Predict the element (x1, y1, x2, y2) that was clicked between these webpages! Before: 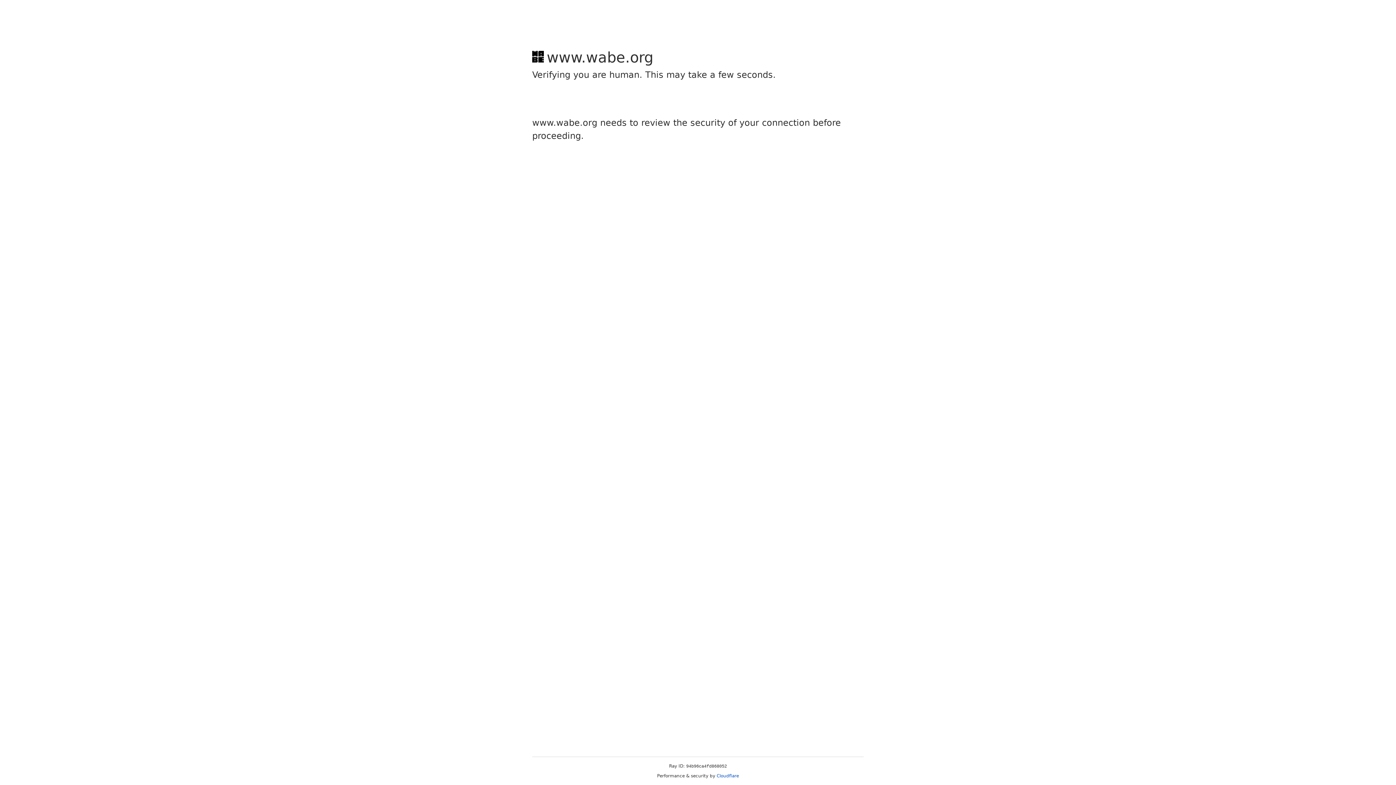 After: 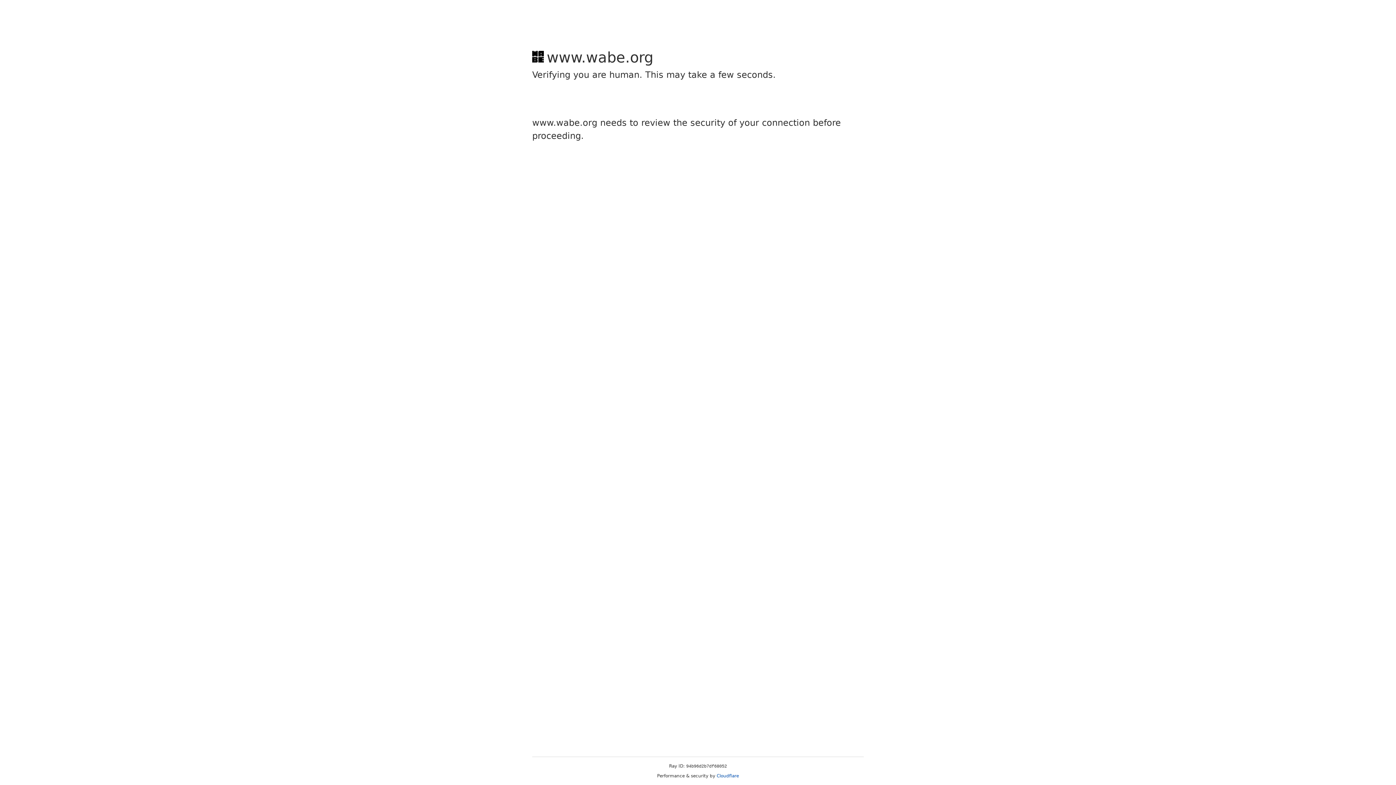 Action: label: Cloudflare bbox: (716, 773, 739, 778)